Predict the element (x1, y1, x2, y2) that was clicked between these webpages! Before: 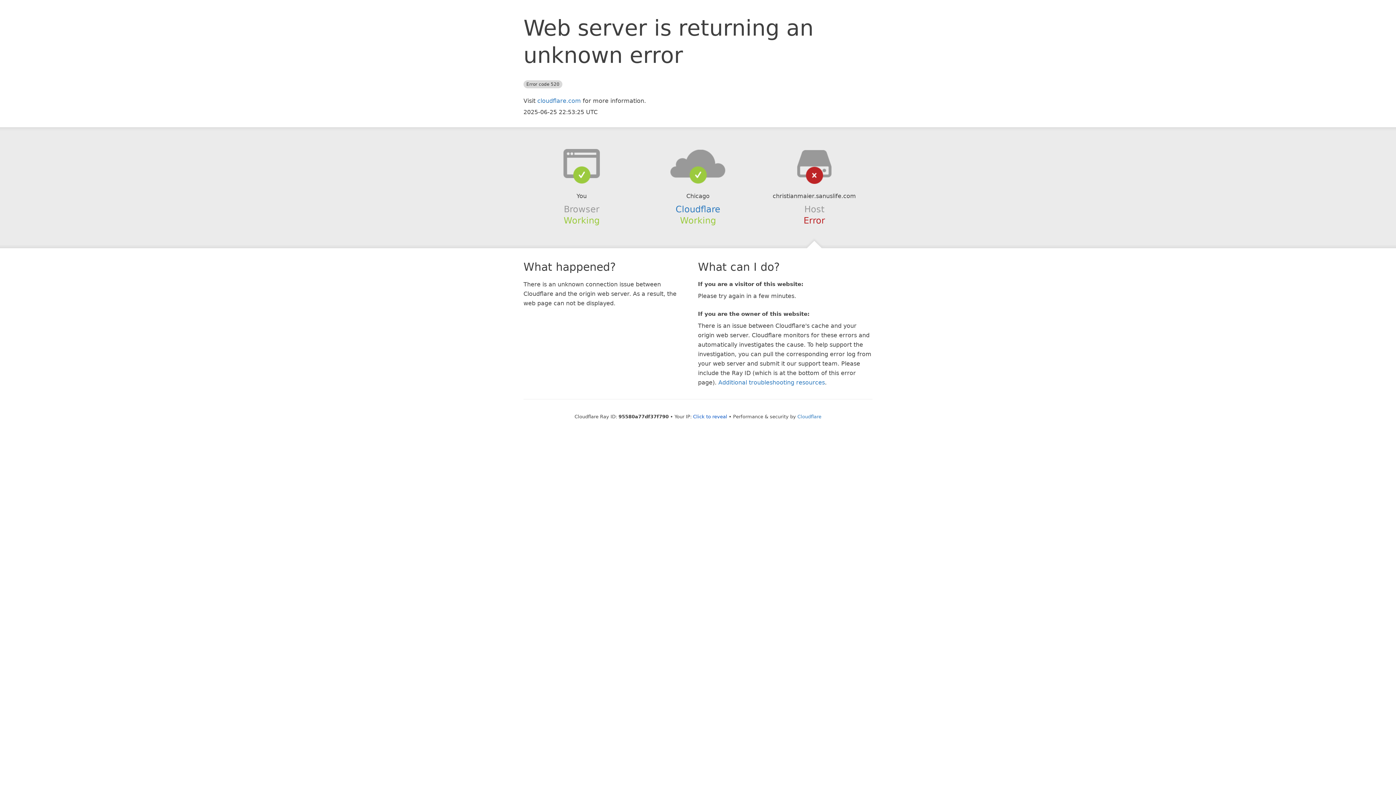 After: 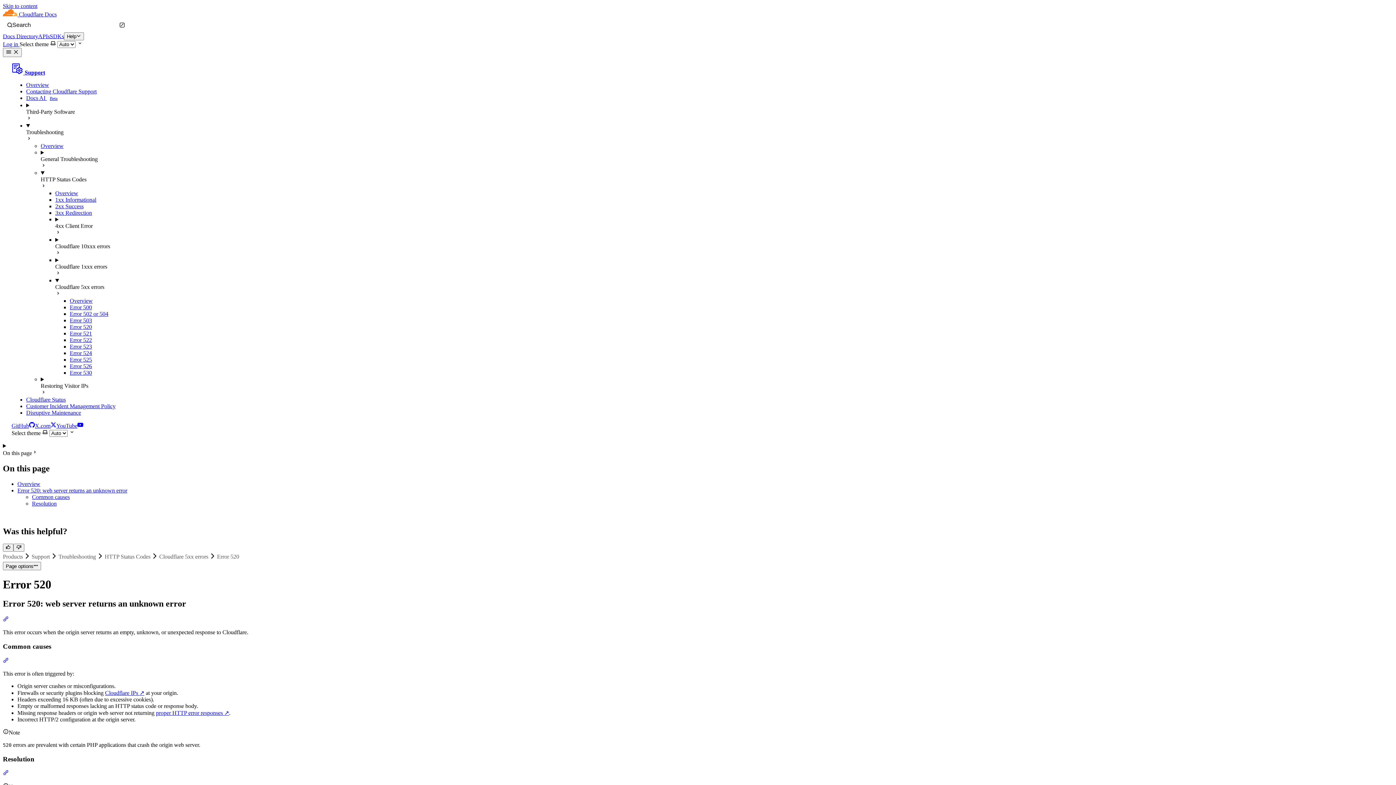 Action: bbox: (718, 379, 825, 386) label: Additional troubleshooting resources